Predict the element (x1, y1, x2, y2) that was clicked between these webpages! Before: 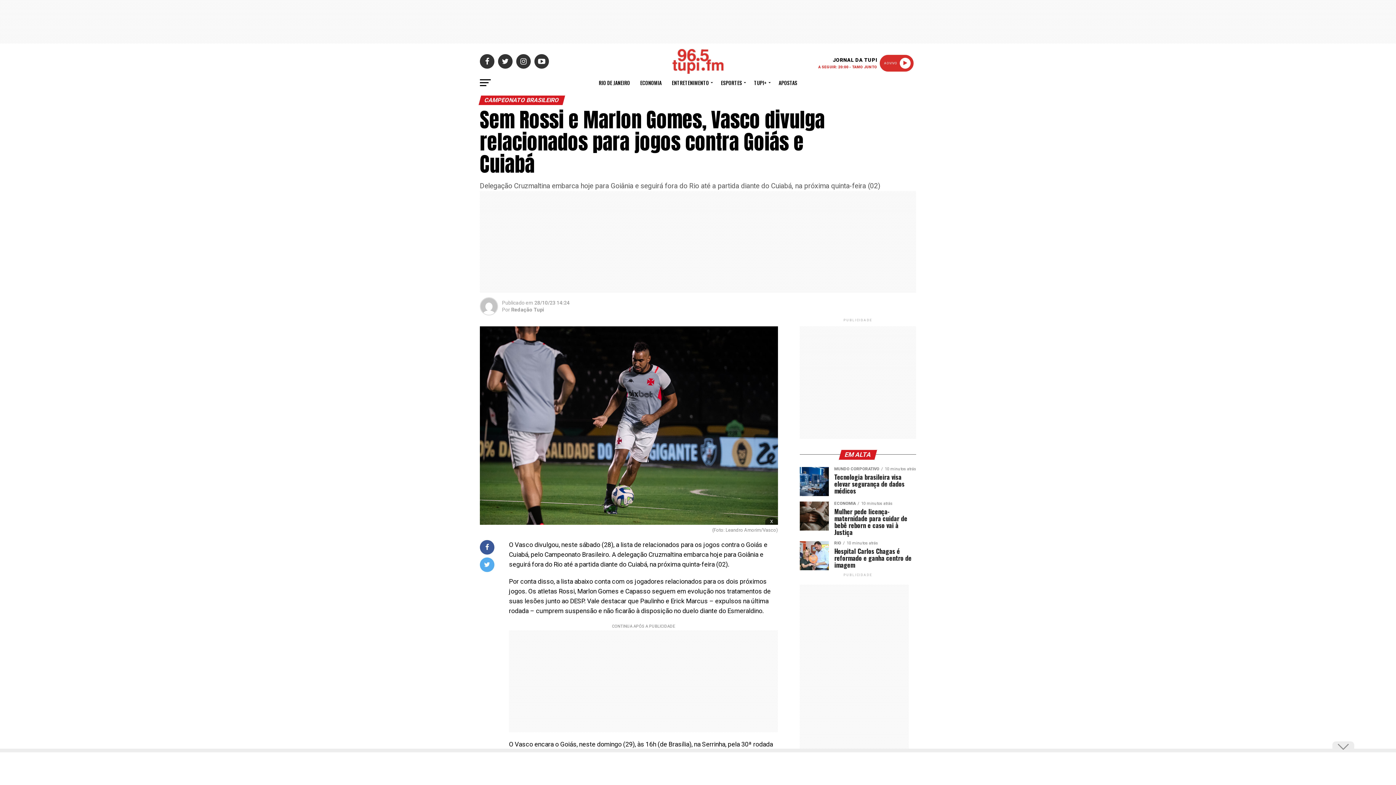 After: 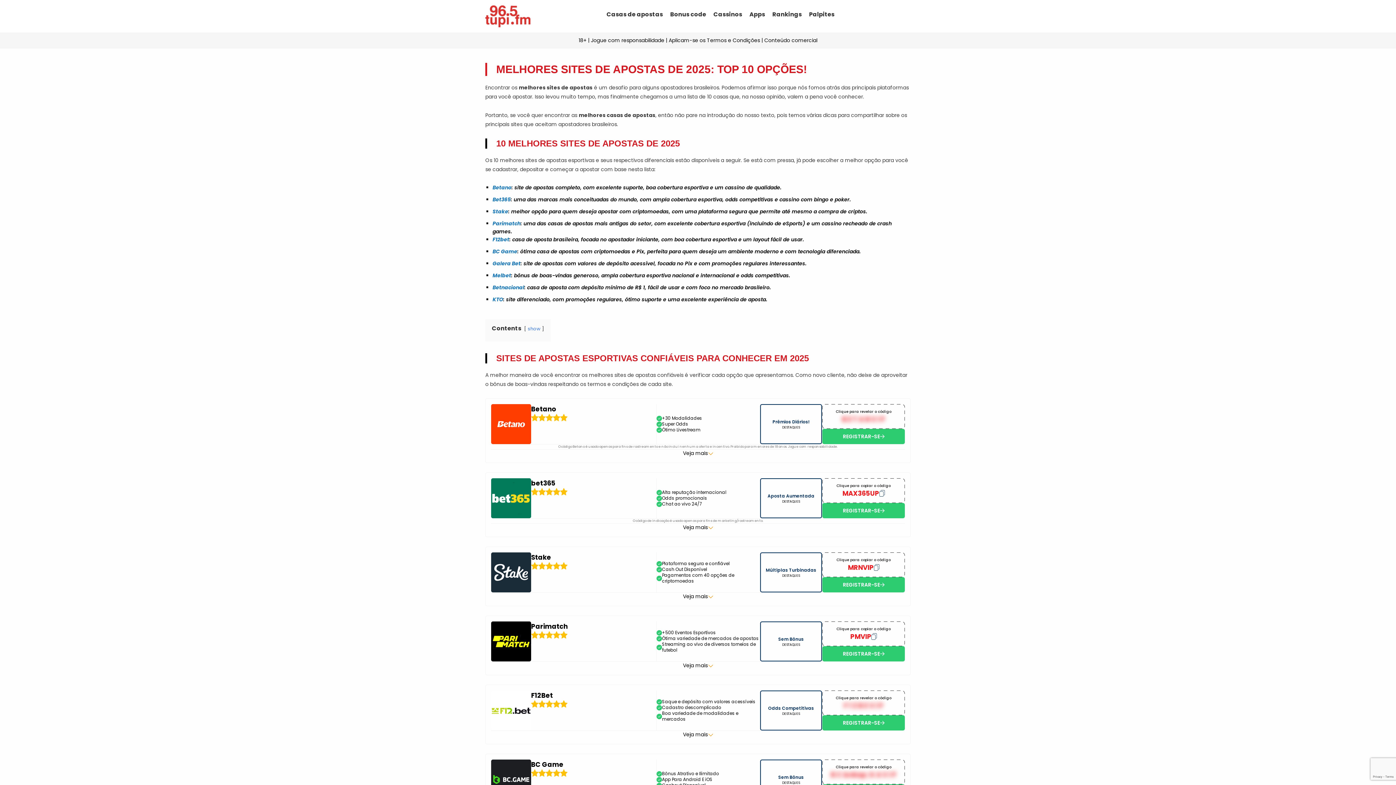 Action: bbox: (774, 73, 801, 91) label: APOSTAS